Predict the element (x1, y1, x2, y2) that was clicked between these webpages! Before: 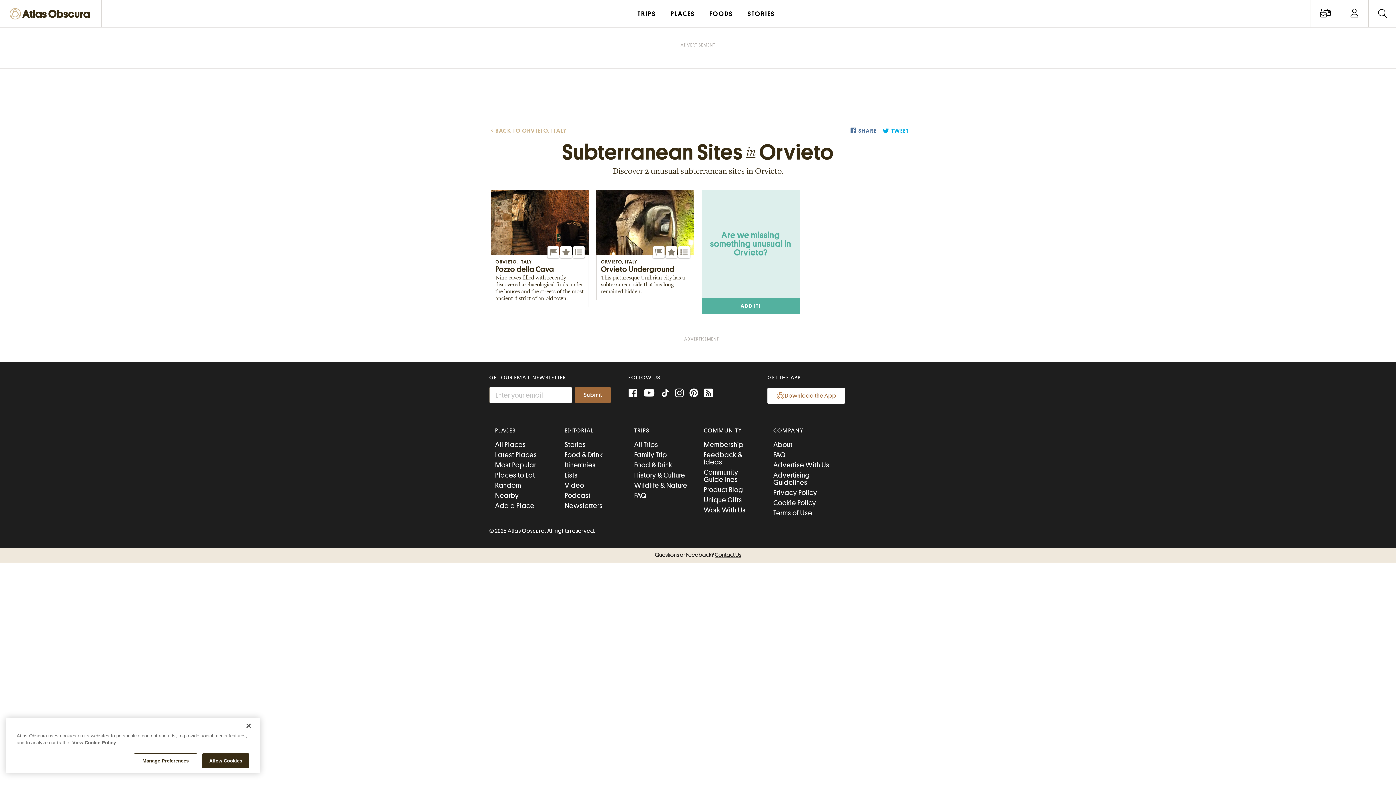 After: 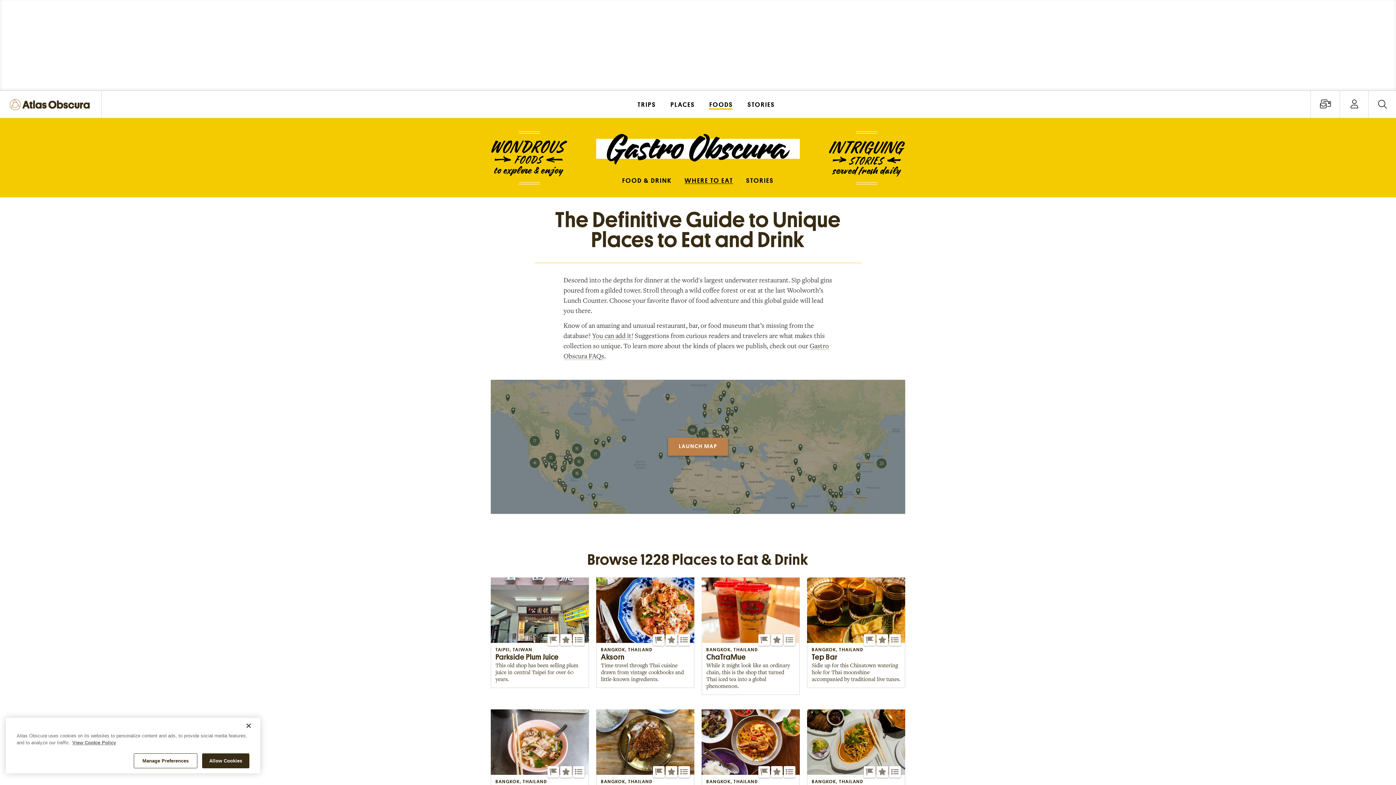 Action: bbox: (495, 471, 535, 478) label: Places to Eat